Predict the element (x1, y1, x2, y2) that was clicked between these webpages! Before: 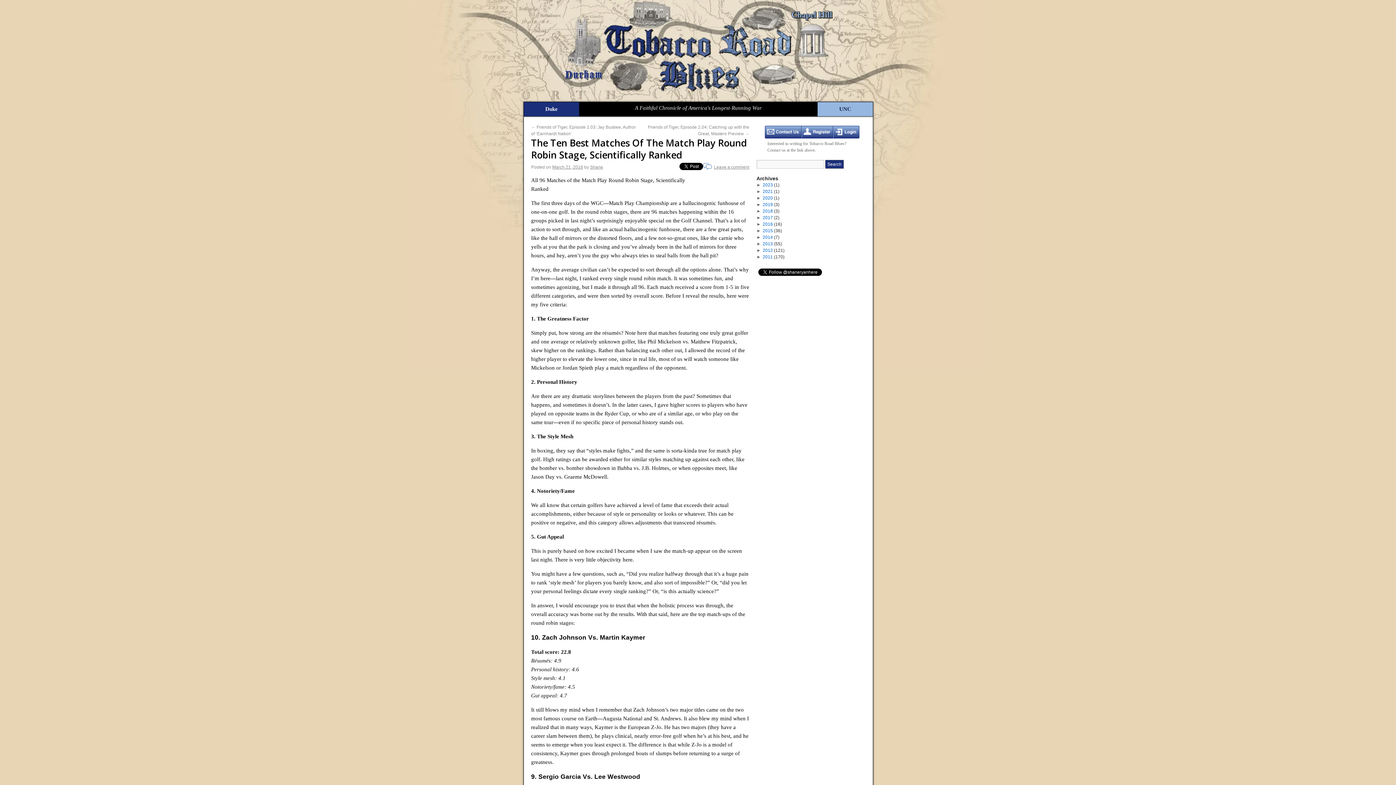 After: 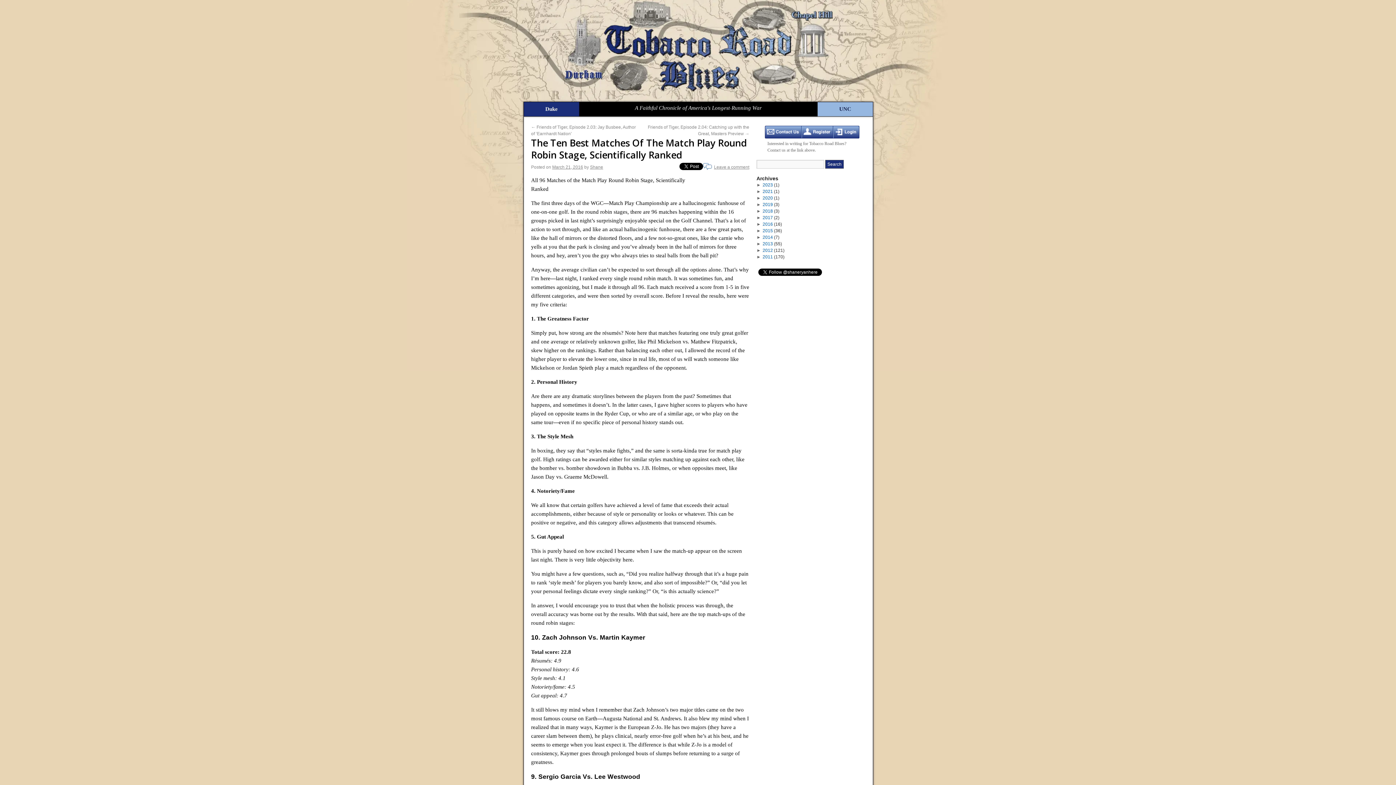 Action: label: March 21, 2016 bbox: (552, 164, 583, 169)